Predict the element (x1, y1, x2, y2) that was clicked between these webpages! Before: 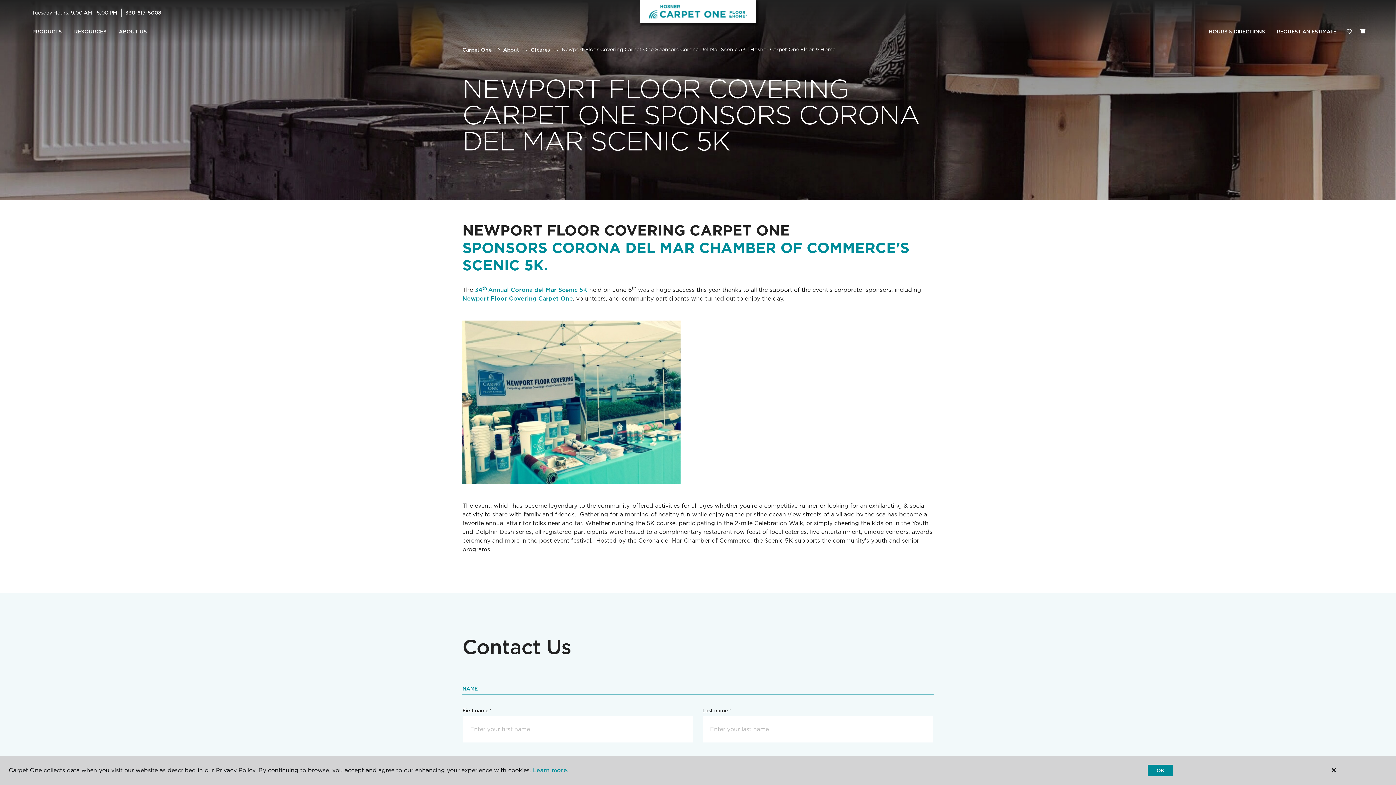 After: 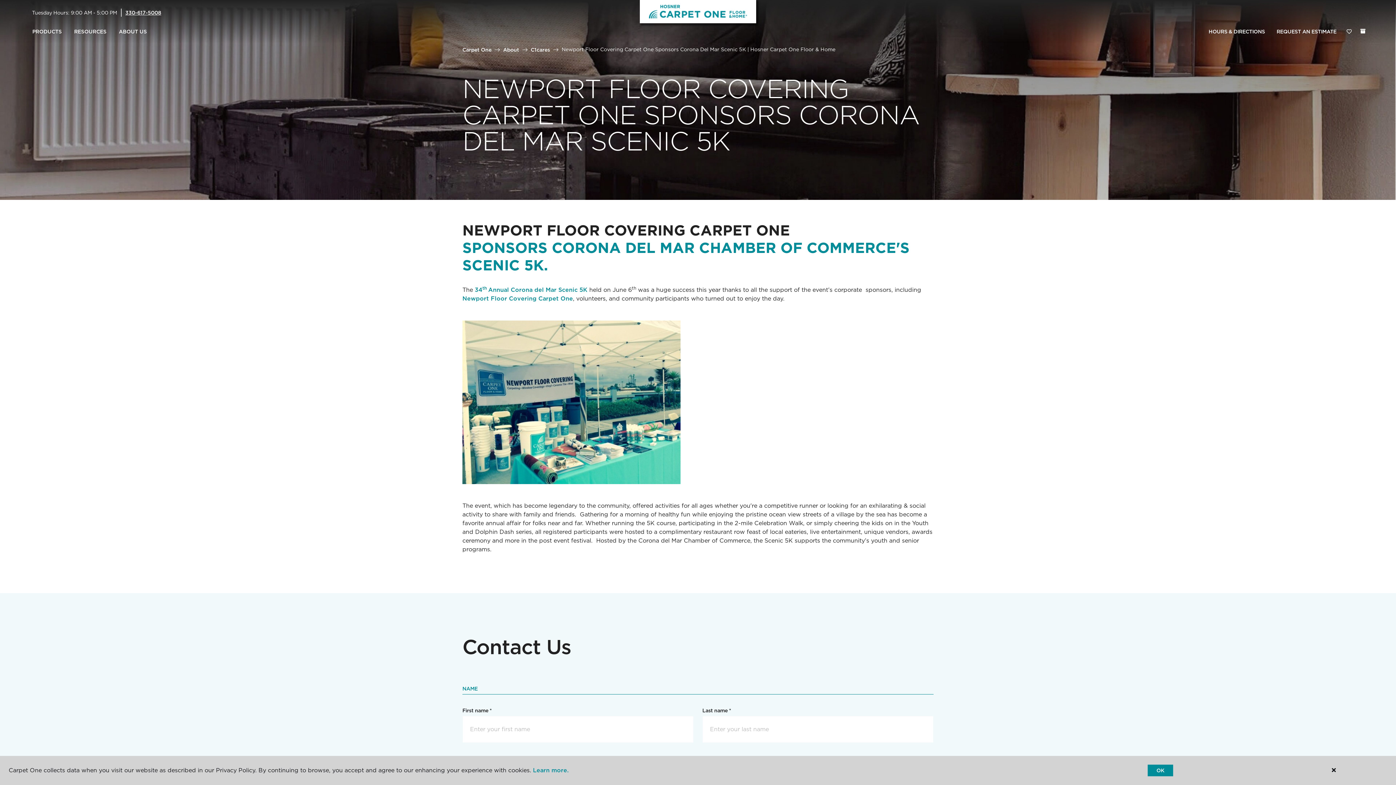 Action: label: 330-617-5008 bbox: (125, 9, 161, 15)